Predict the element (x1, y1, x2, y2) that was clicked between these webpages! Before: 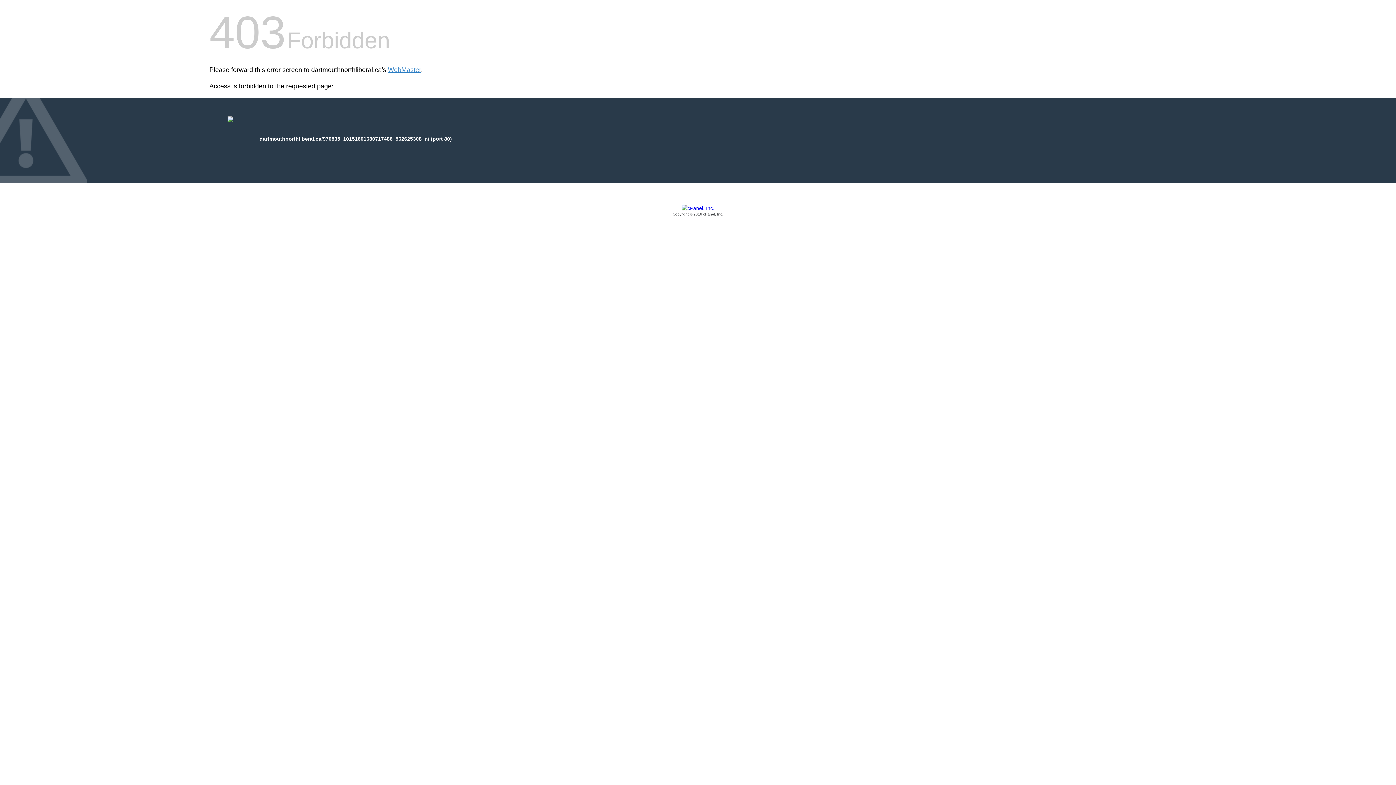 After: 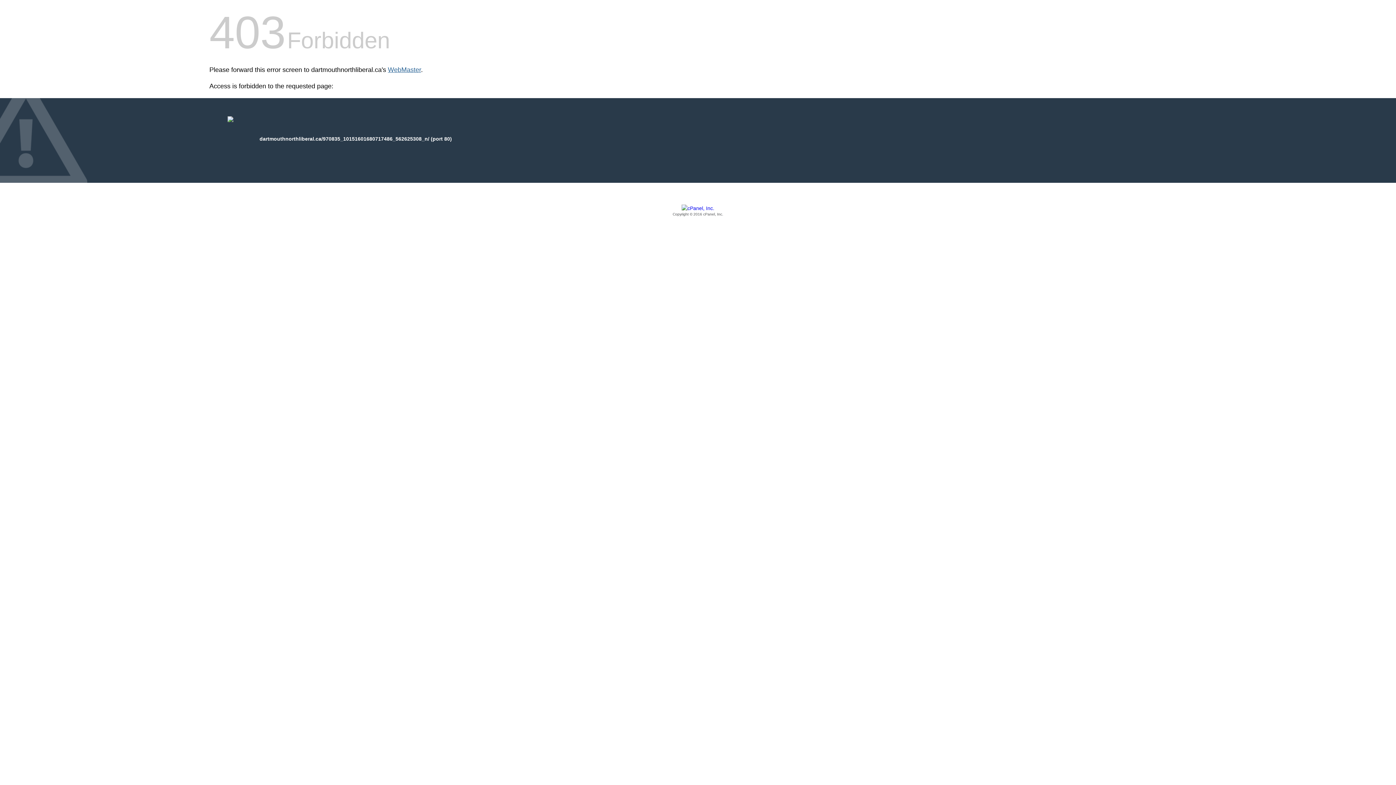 Action: label: WebMaster bbox: (388, 66, 421, 73)